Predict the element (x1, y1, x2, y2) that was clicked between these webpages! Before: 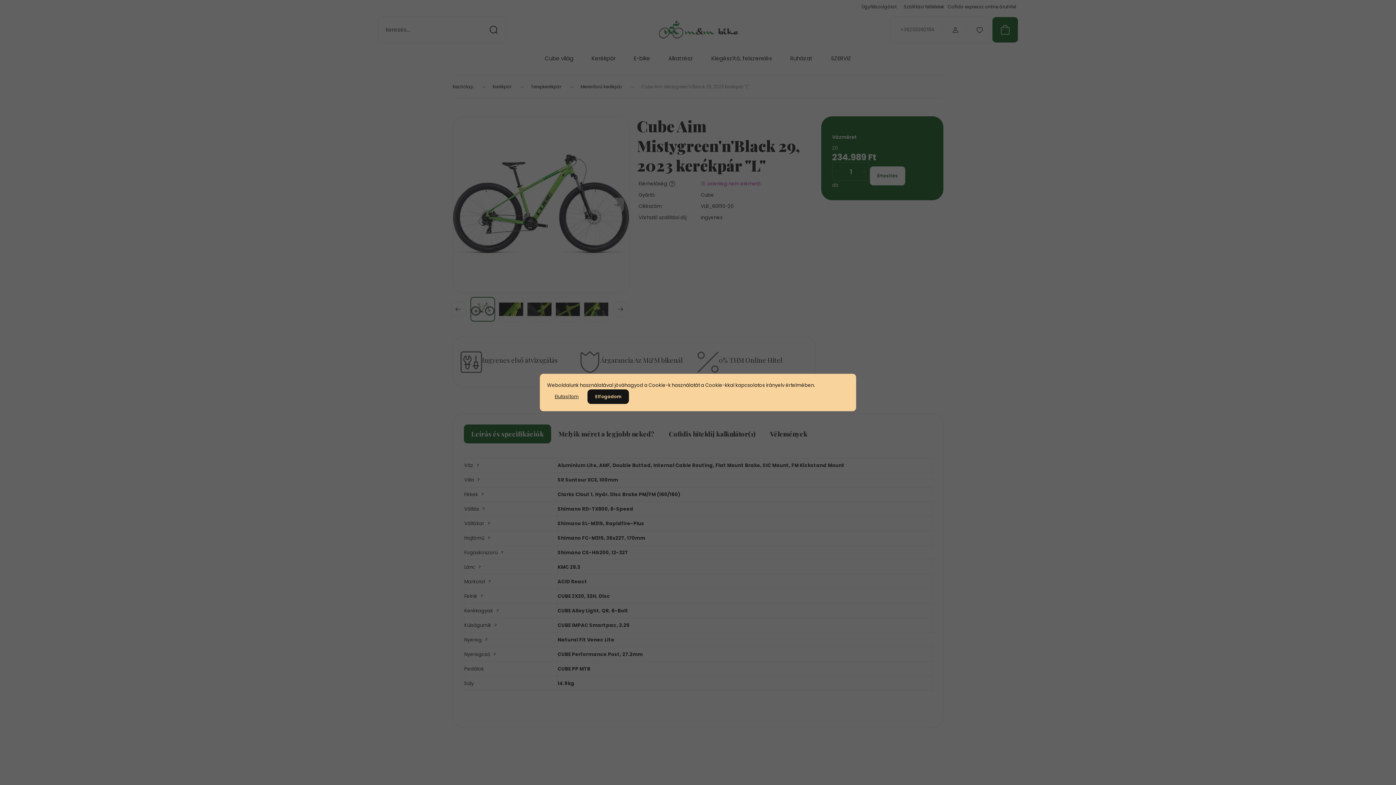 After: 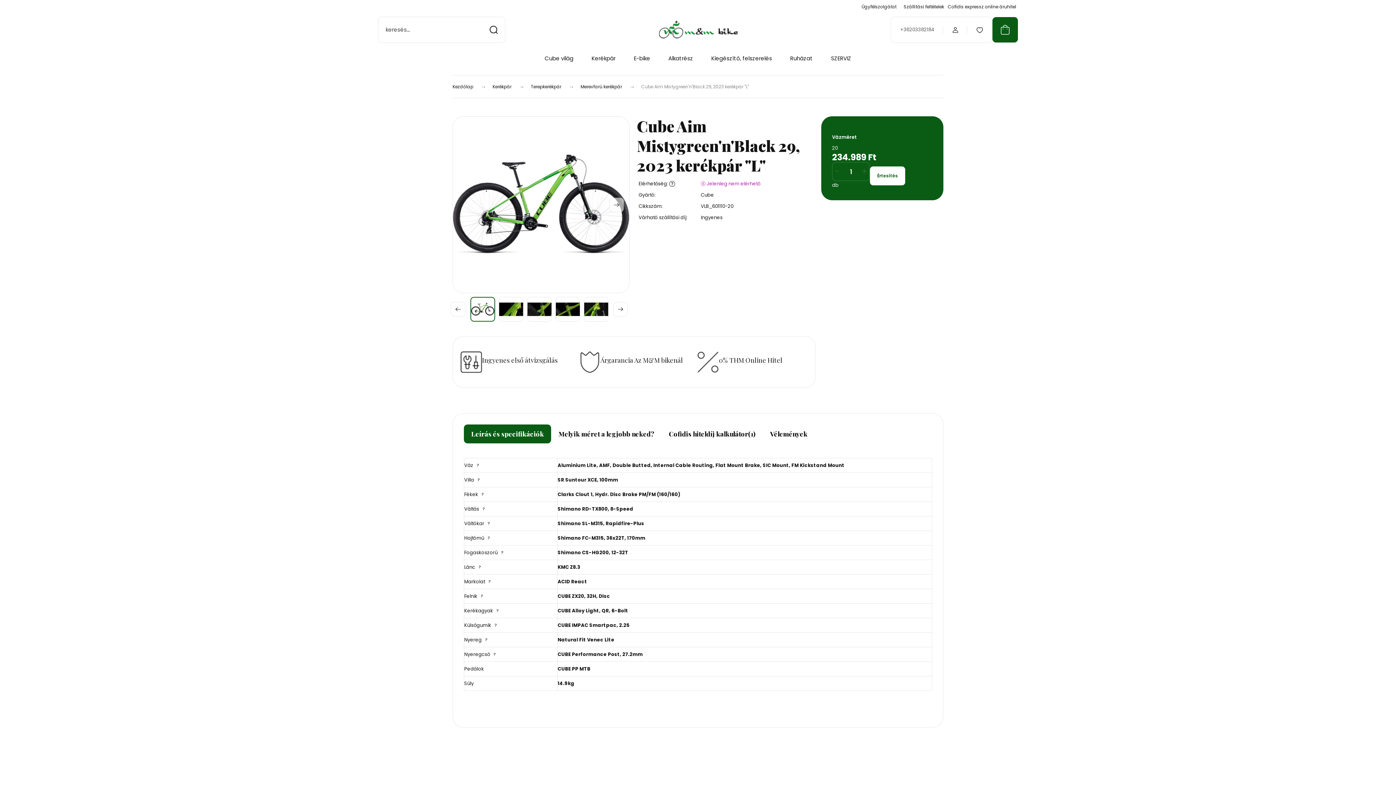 Action: label: Elutasítom bbox: (547, 389, 586, 404)